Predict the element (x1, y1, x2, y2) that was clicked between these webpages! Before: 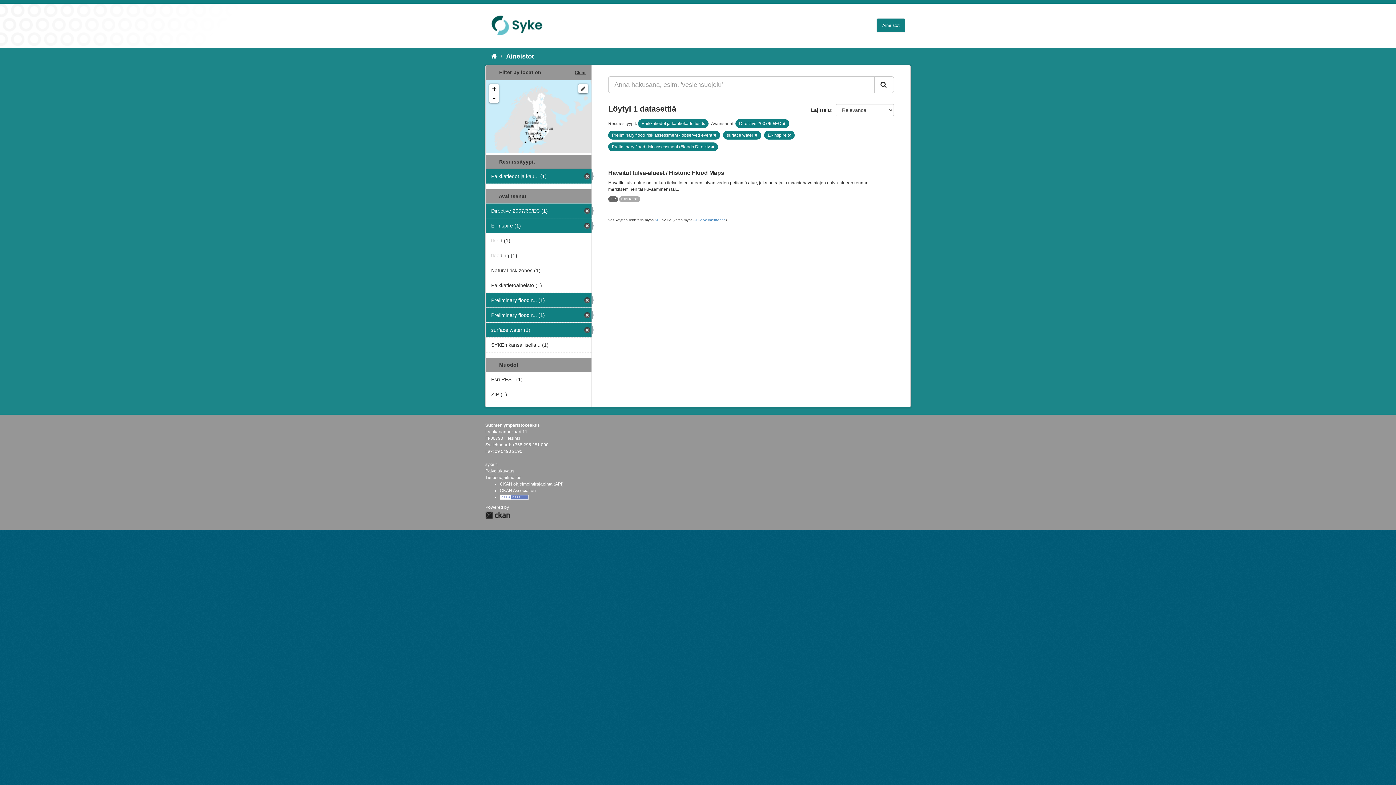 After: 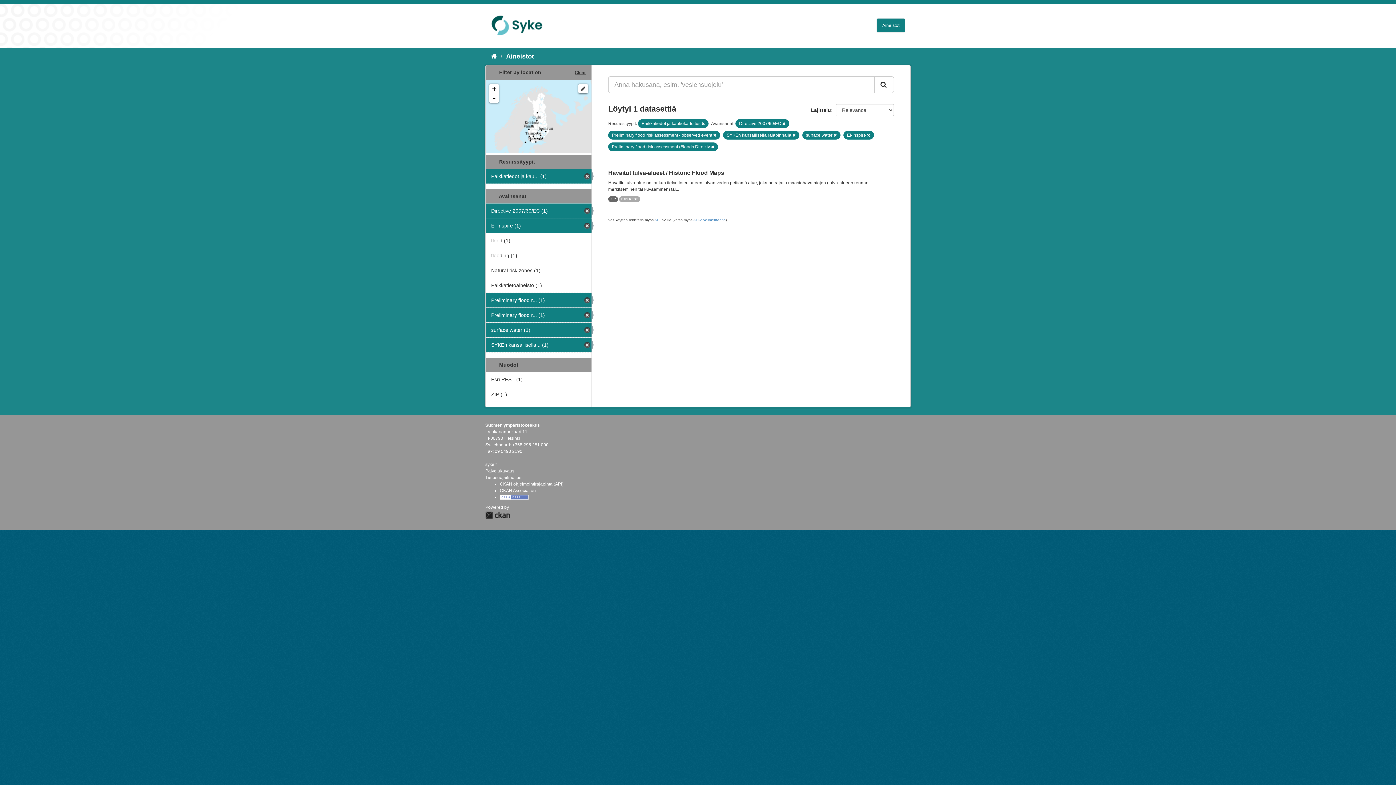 Action: label: SYKEn kansallisella... (1) bbox: (485, 337, 591, 352)